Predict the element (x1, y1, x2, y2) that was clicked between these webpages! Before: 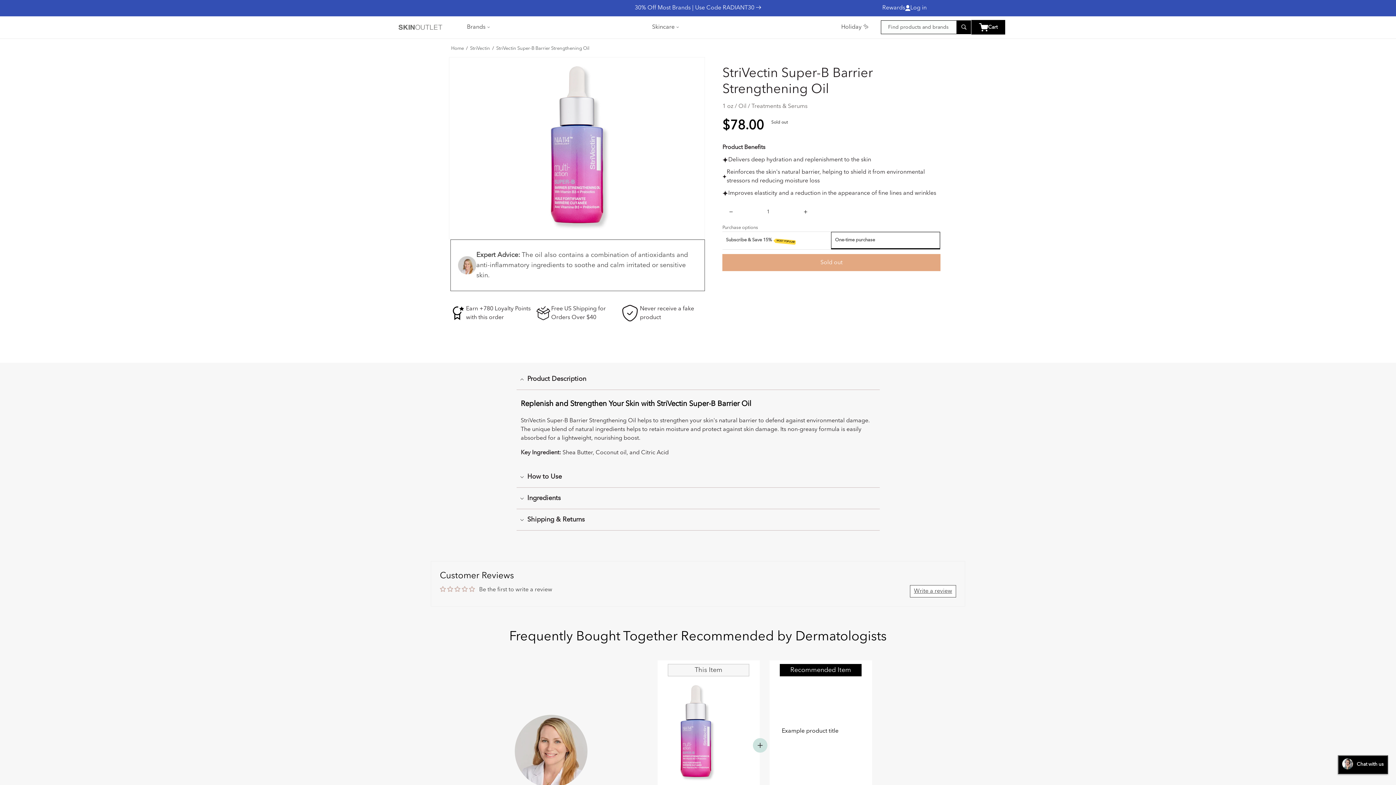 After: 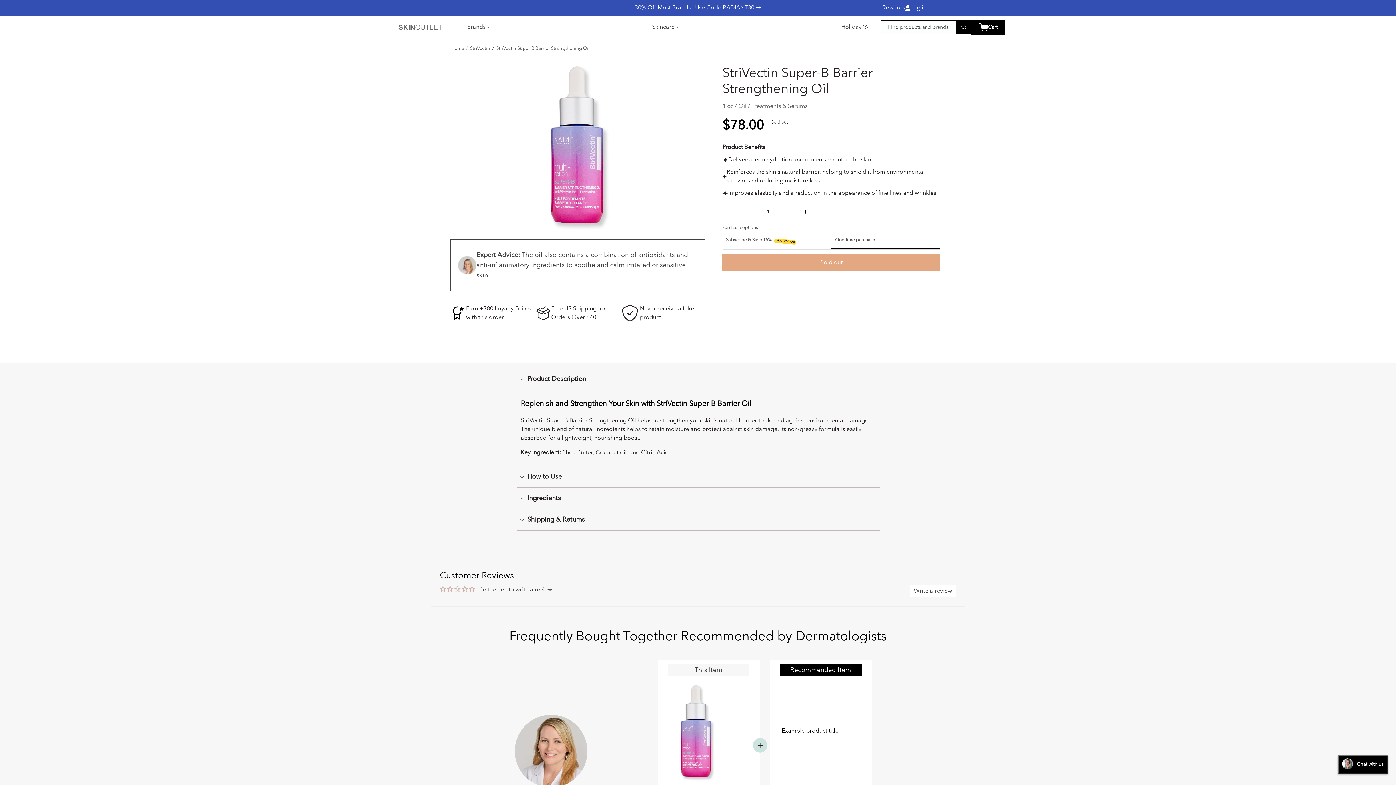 Action: label: Chat with us bbox: (1338, 755, 1388, 774)